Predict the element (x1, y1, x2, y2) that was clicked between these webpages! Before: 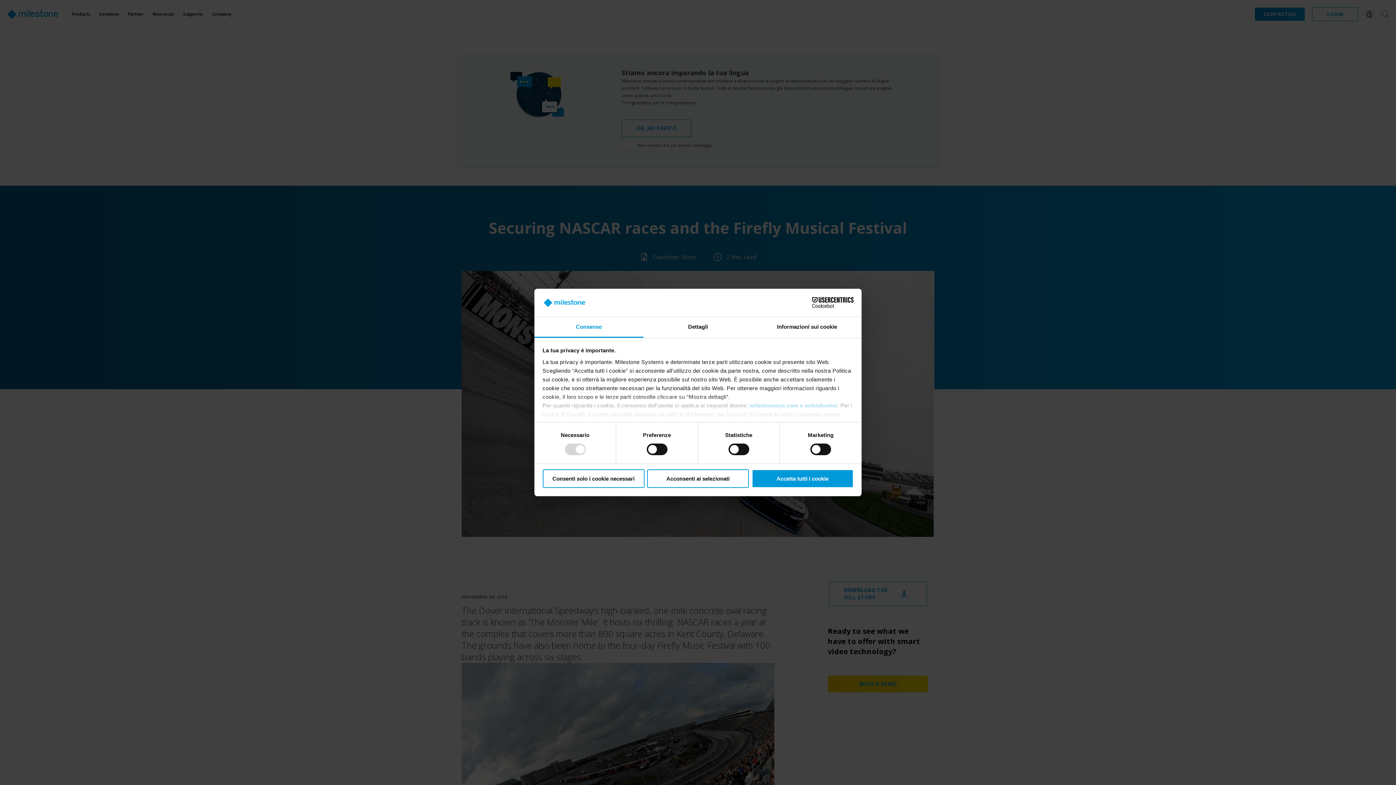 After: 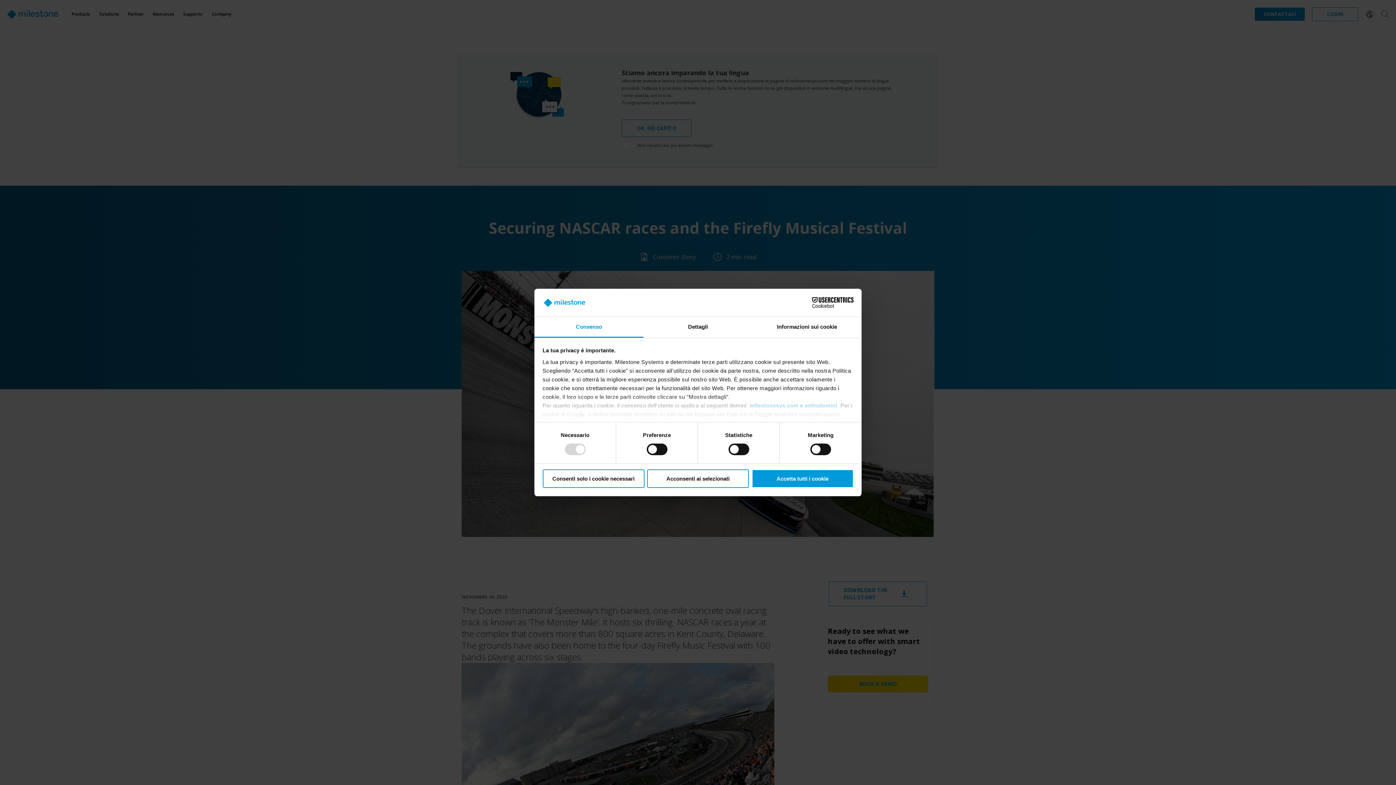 Action: bbox: (790, 297, 853, 308) label: Cookiebot - opens in a new window